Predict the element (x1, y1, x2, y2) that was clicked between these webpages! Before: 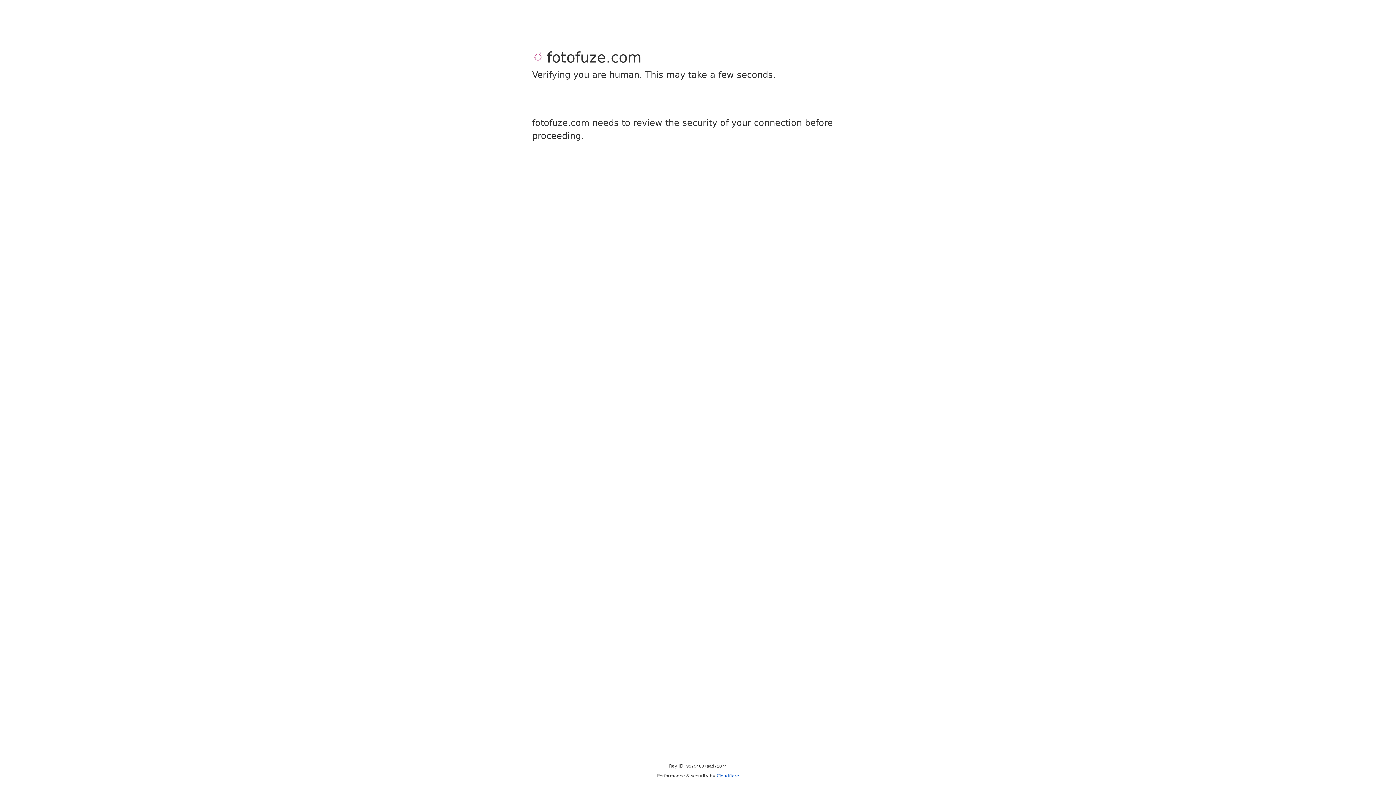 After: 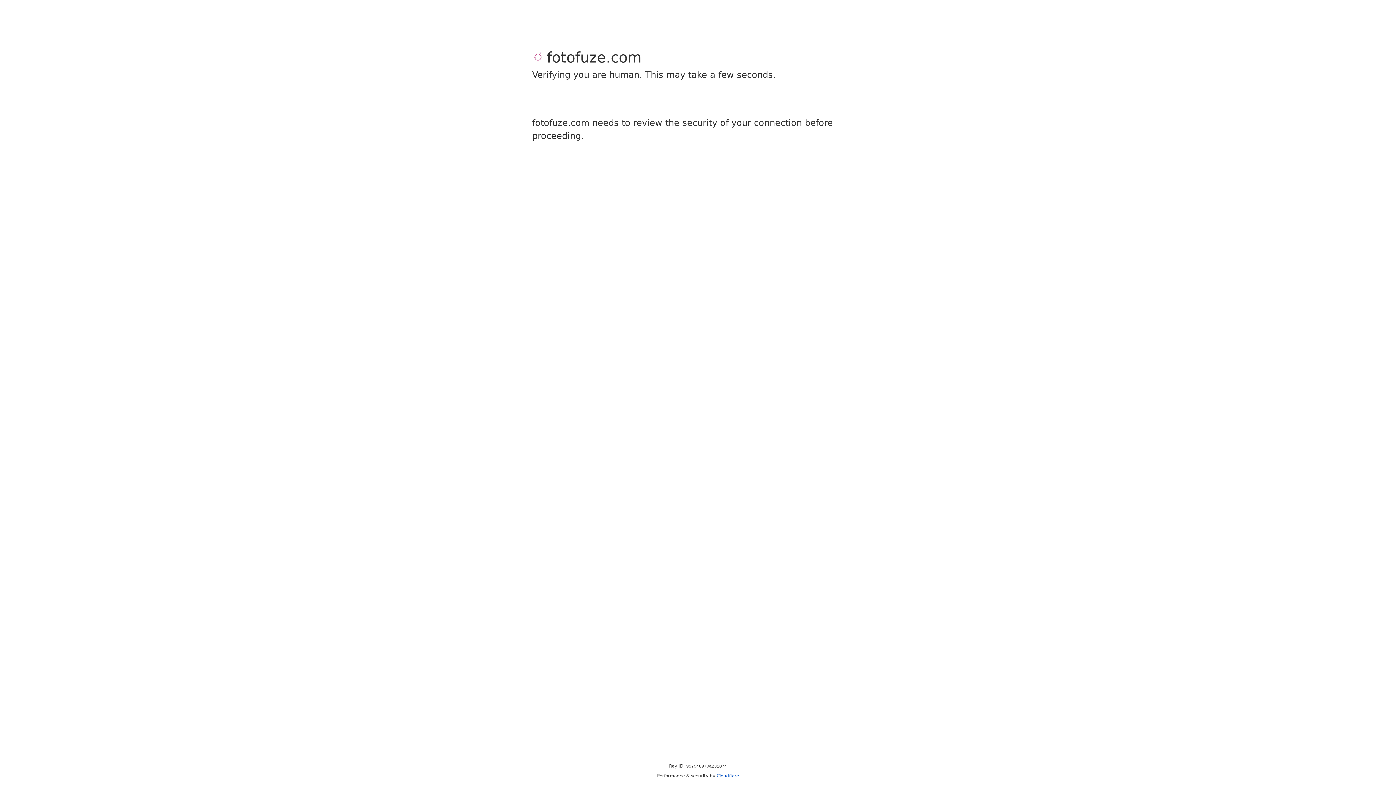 Action: bbox: (716, 773, 739, 778) label: Cloudflare